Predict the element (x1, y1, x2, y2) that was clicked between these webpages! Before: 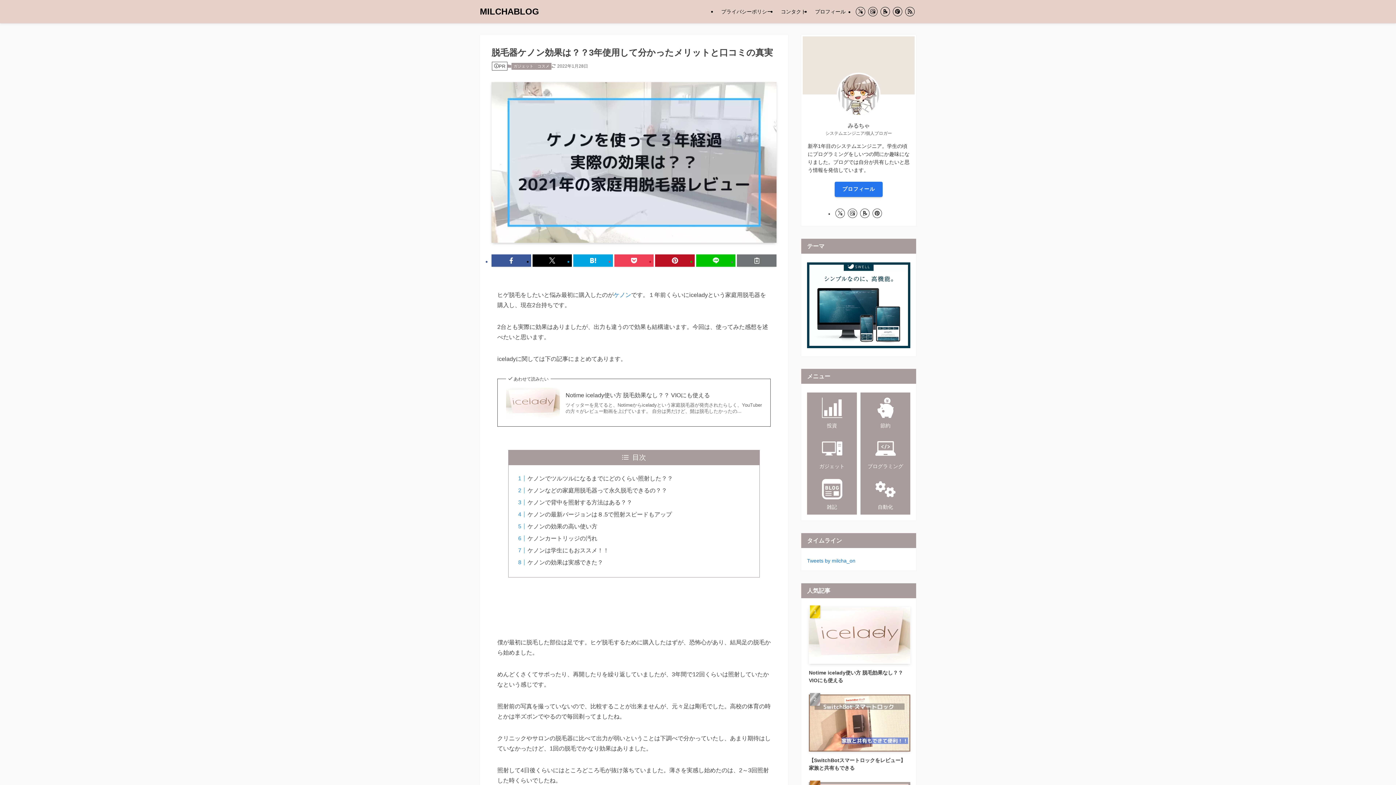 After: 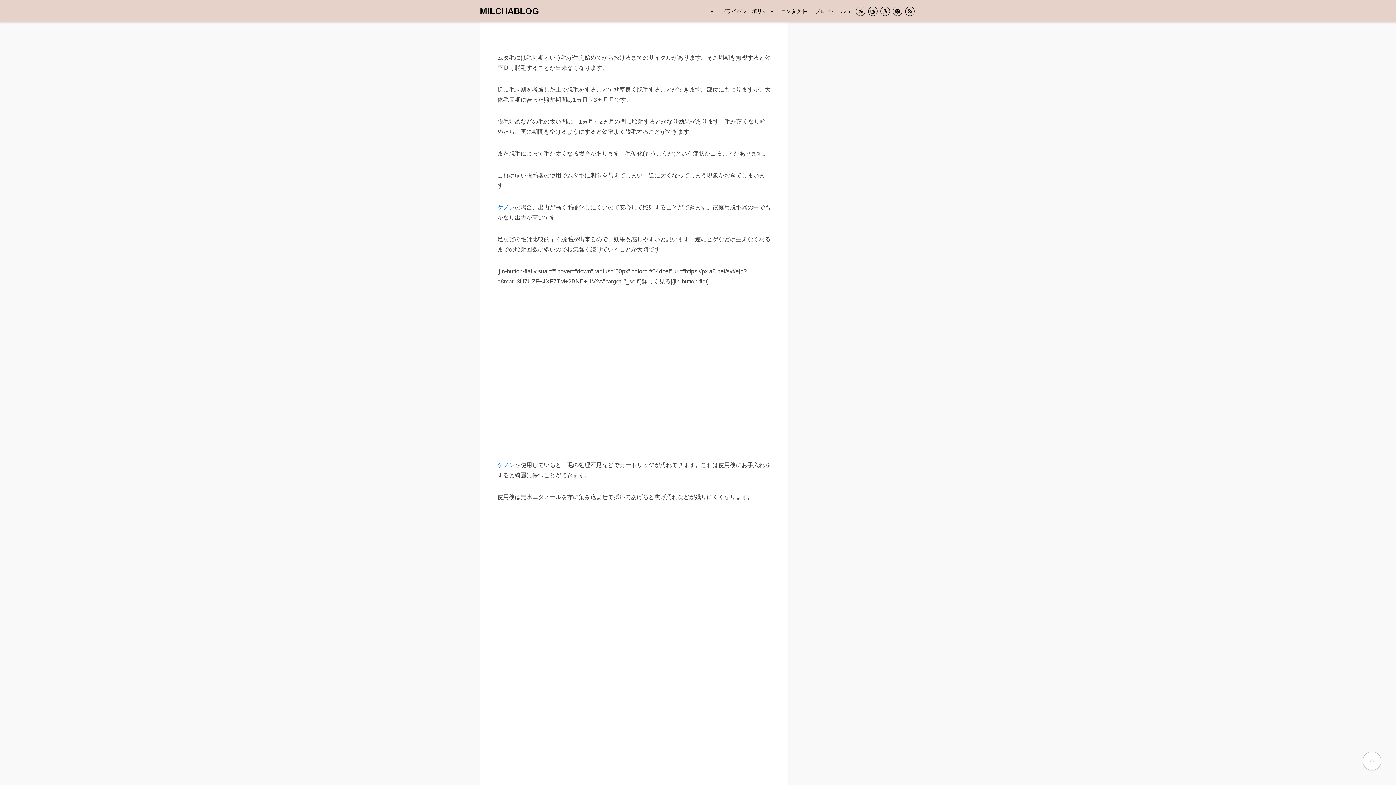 Action: label: ケノンの効果の高い使い方 bbox: (527, 523, 597, 529)